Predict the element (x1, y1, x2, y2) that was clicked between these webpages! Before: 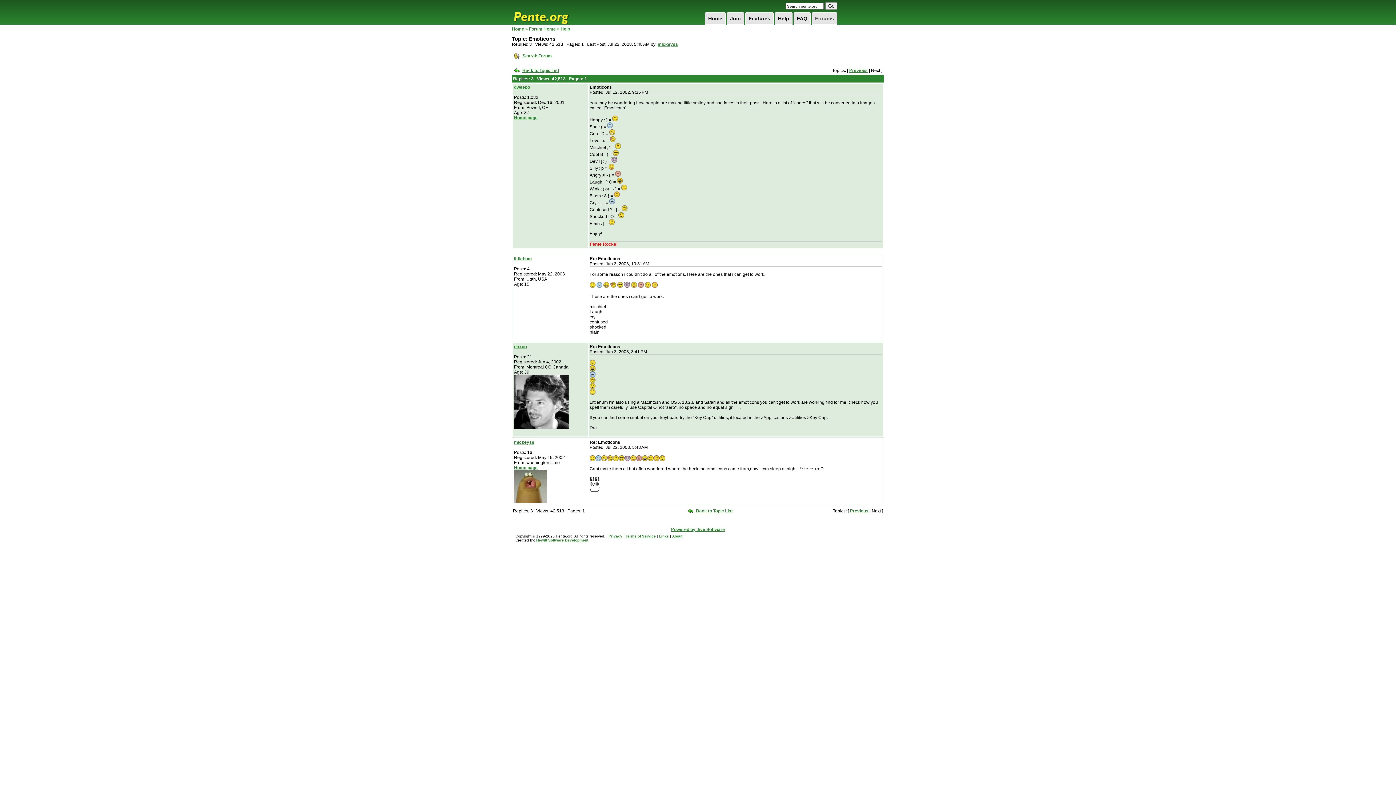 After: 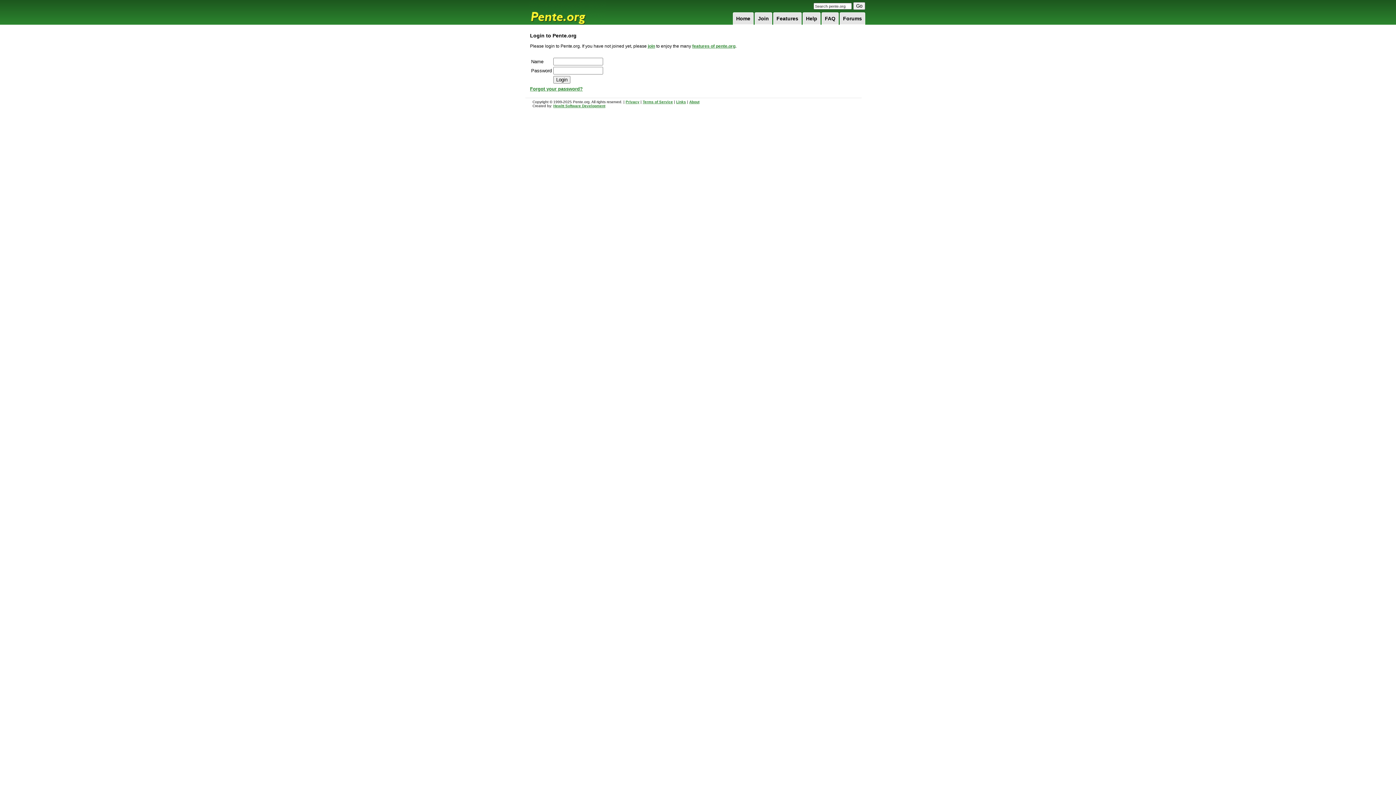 Action: label: dweebo bbox: (514, 84, 530, 89)